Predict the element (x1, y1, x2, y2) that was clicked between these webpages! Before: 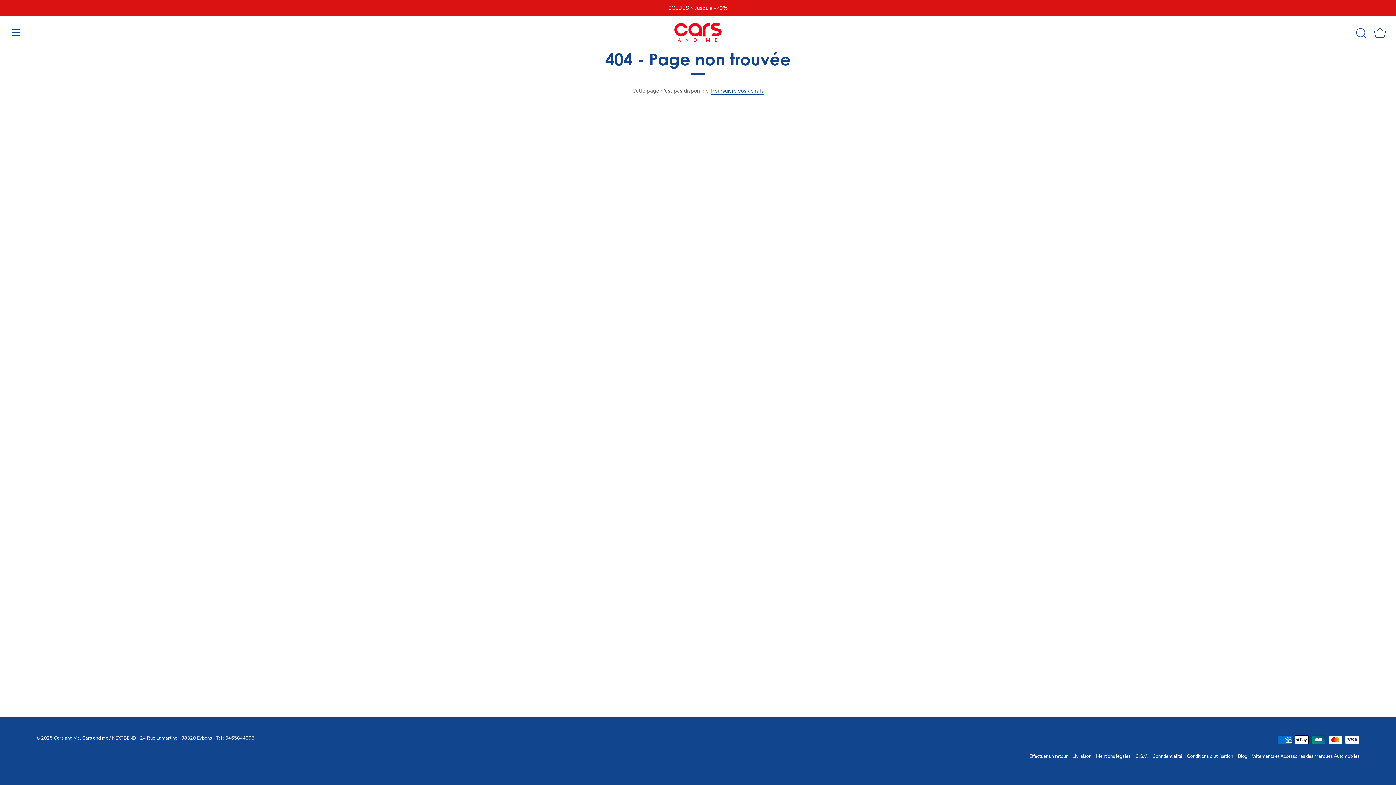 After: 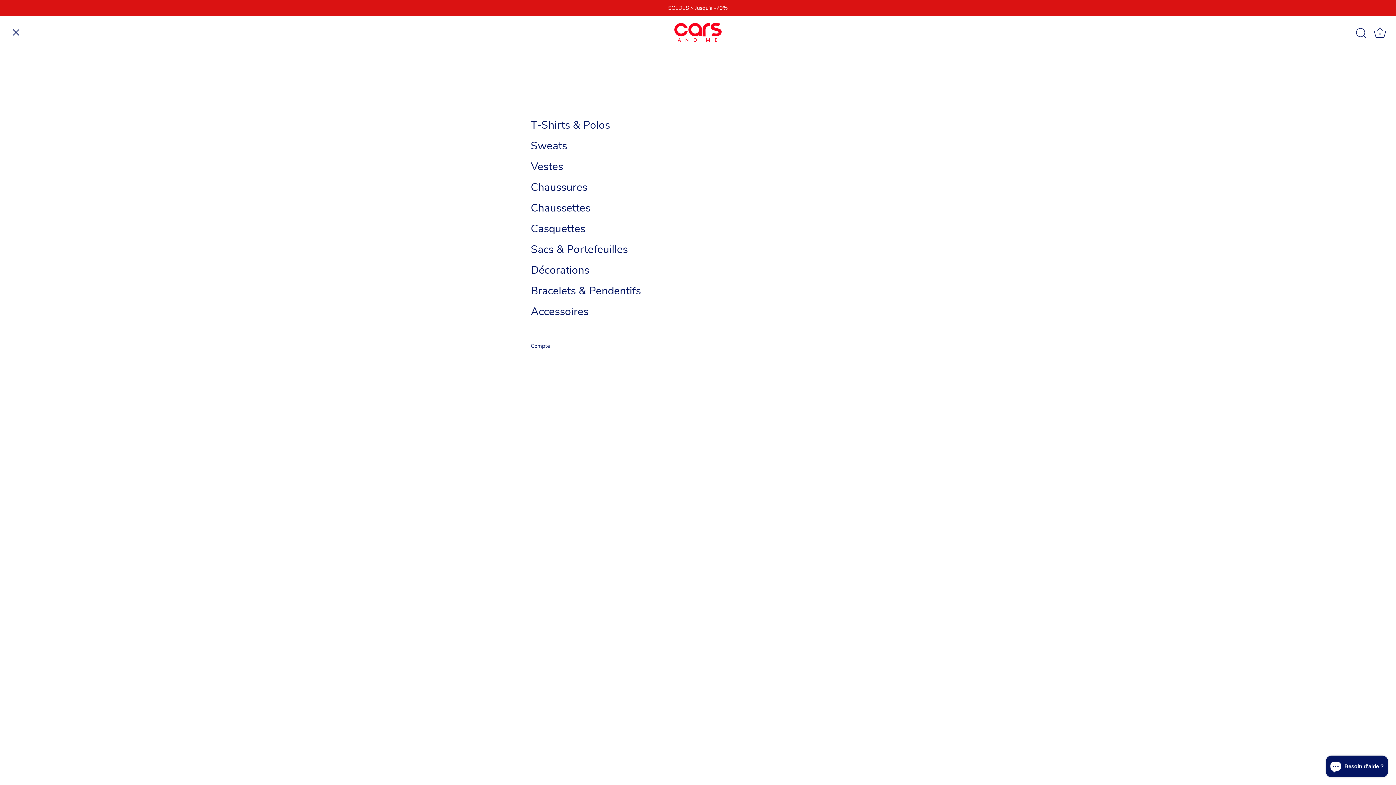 Action: label: Menu bbox: (8, 24, 24, 40)